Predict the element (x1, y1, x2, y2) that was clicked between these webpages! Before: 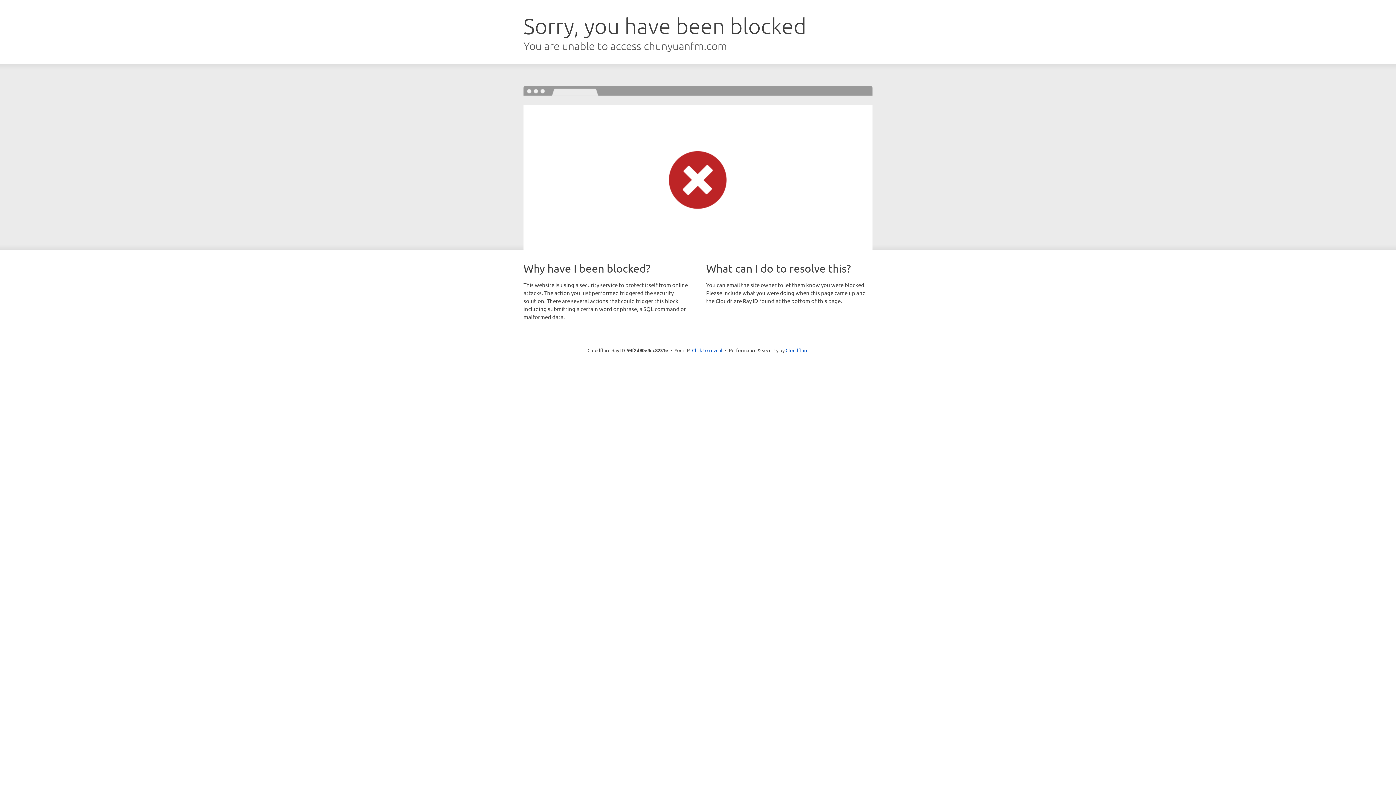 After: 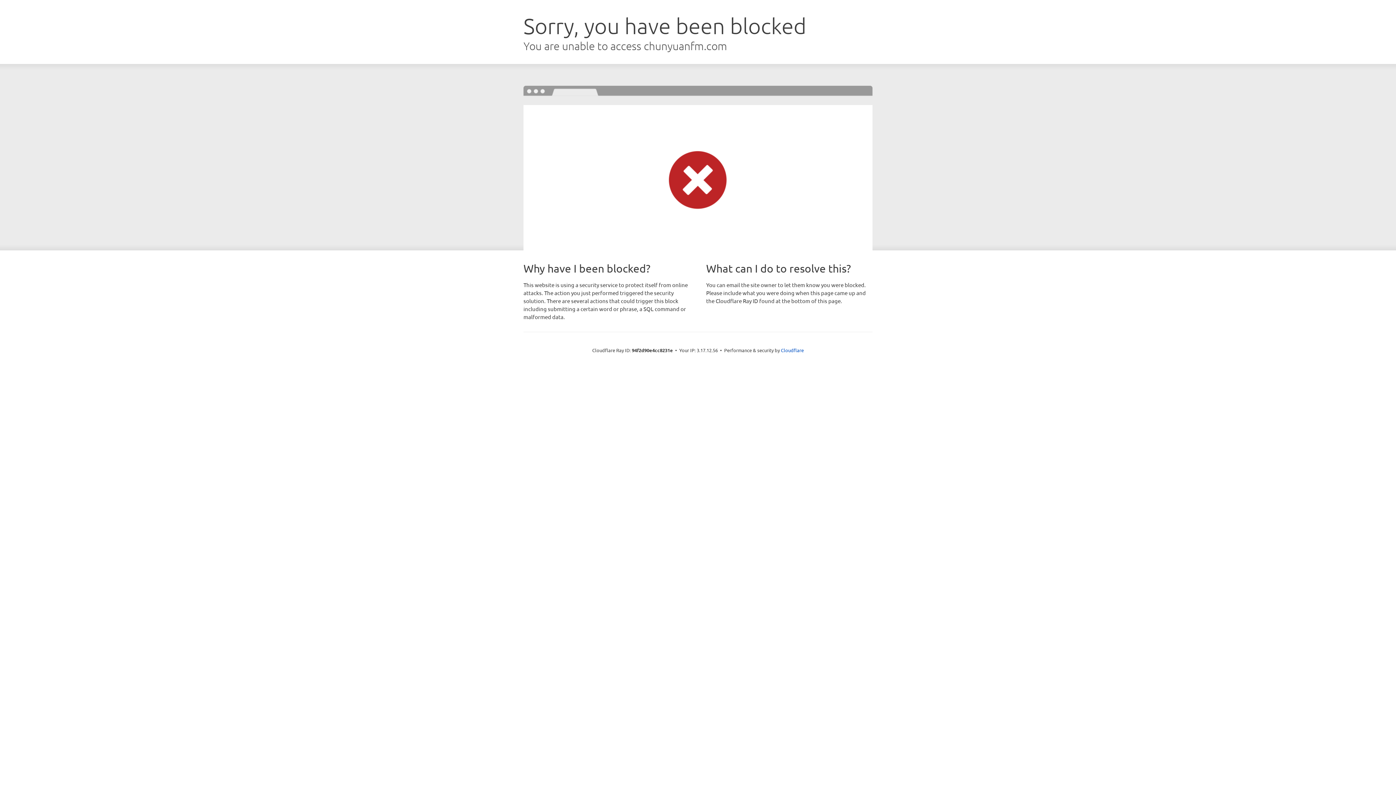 Action: bbox: (692, 346, 722, 353) label: Click to reveal